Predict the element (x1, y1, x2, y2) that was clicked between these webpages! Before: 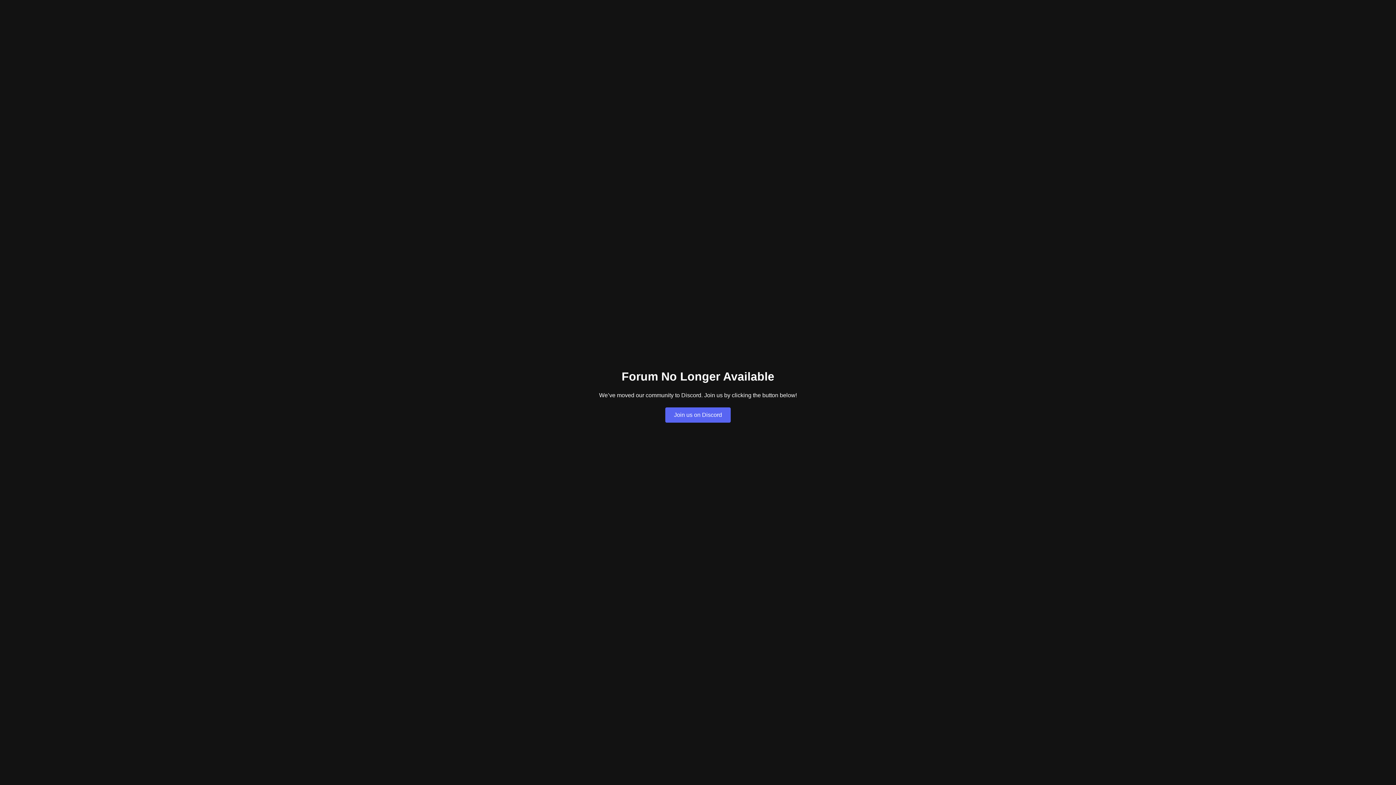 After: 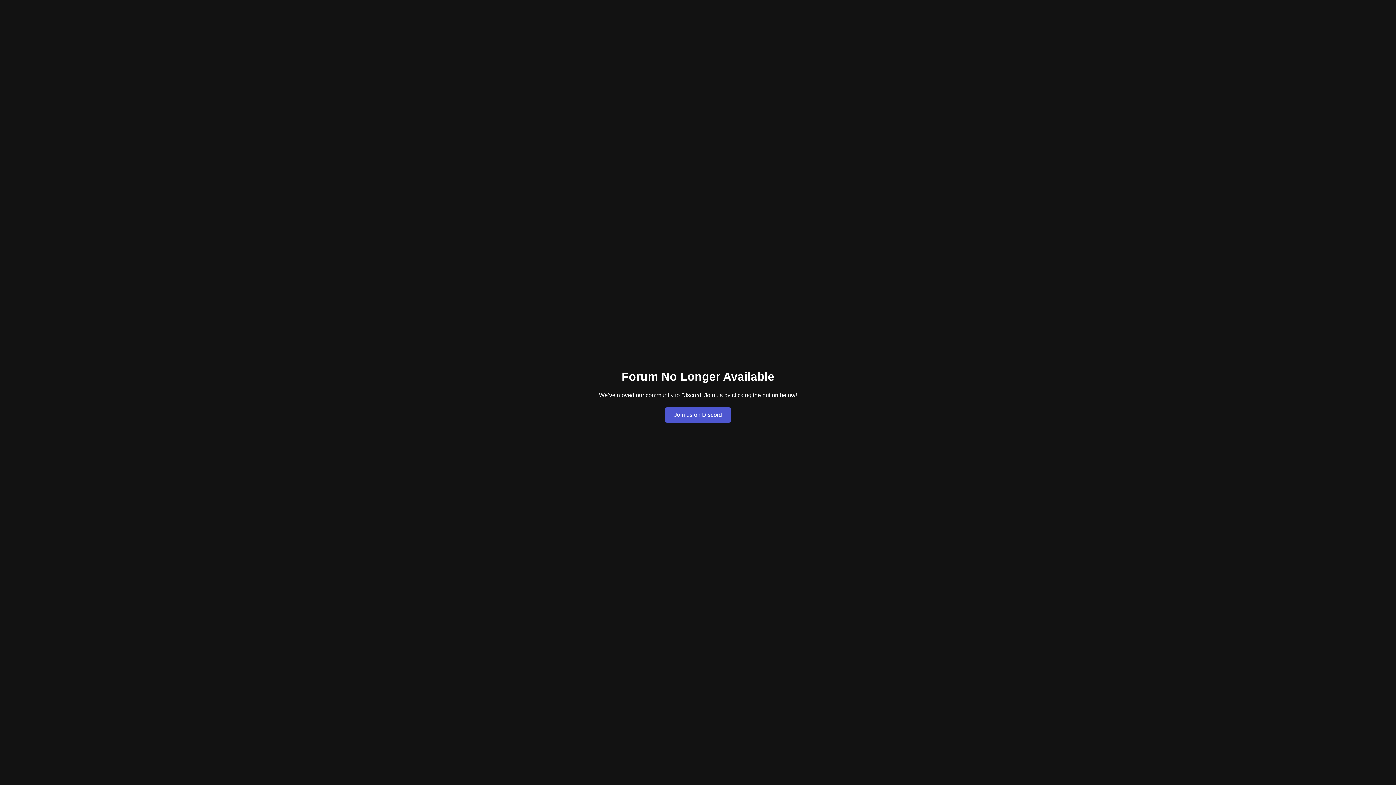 Action: label: Join us on Discord bbox: (665, 407, 730, 422)